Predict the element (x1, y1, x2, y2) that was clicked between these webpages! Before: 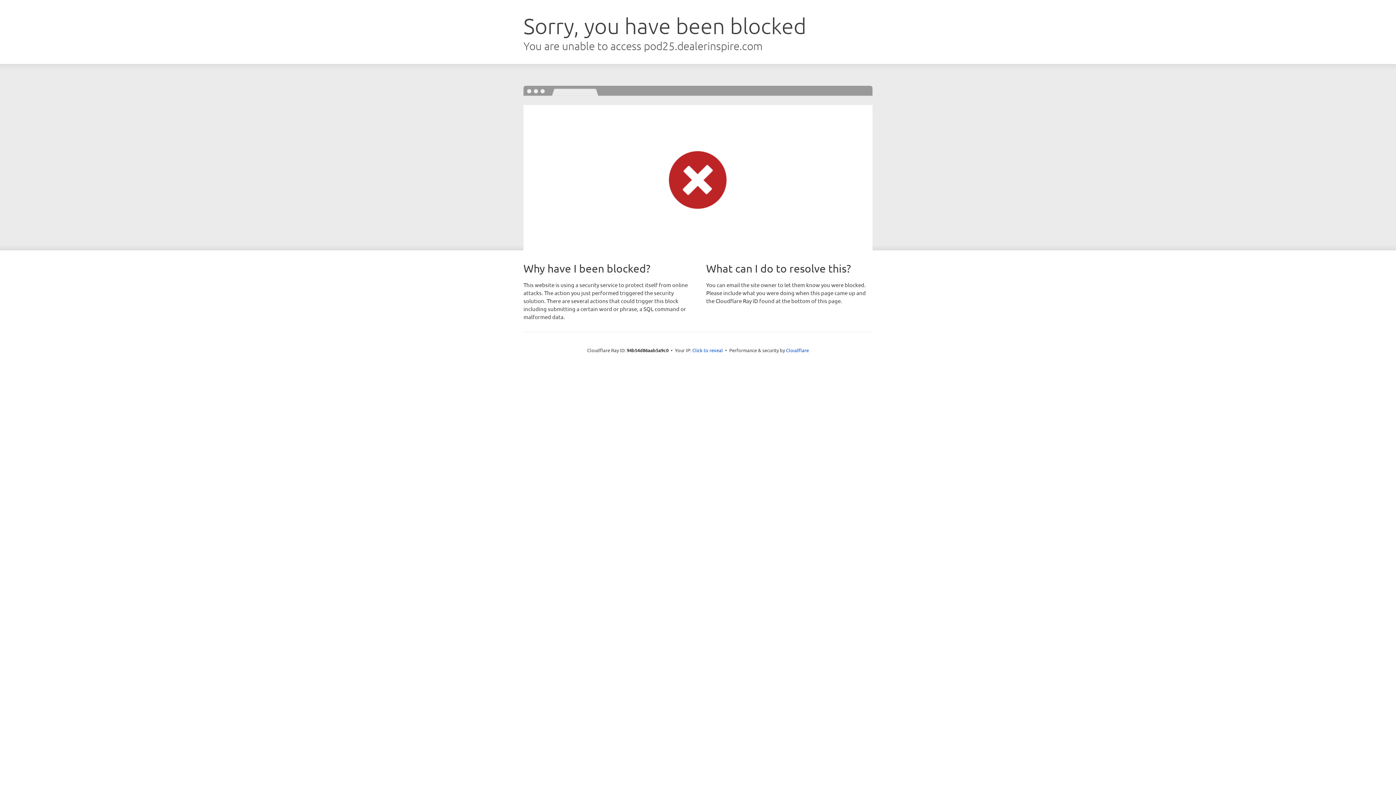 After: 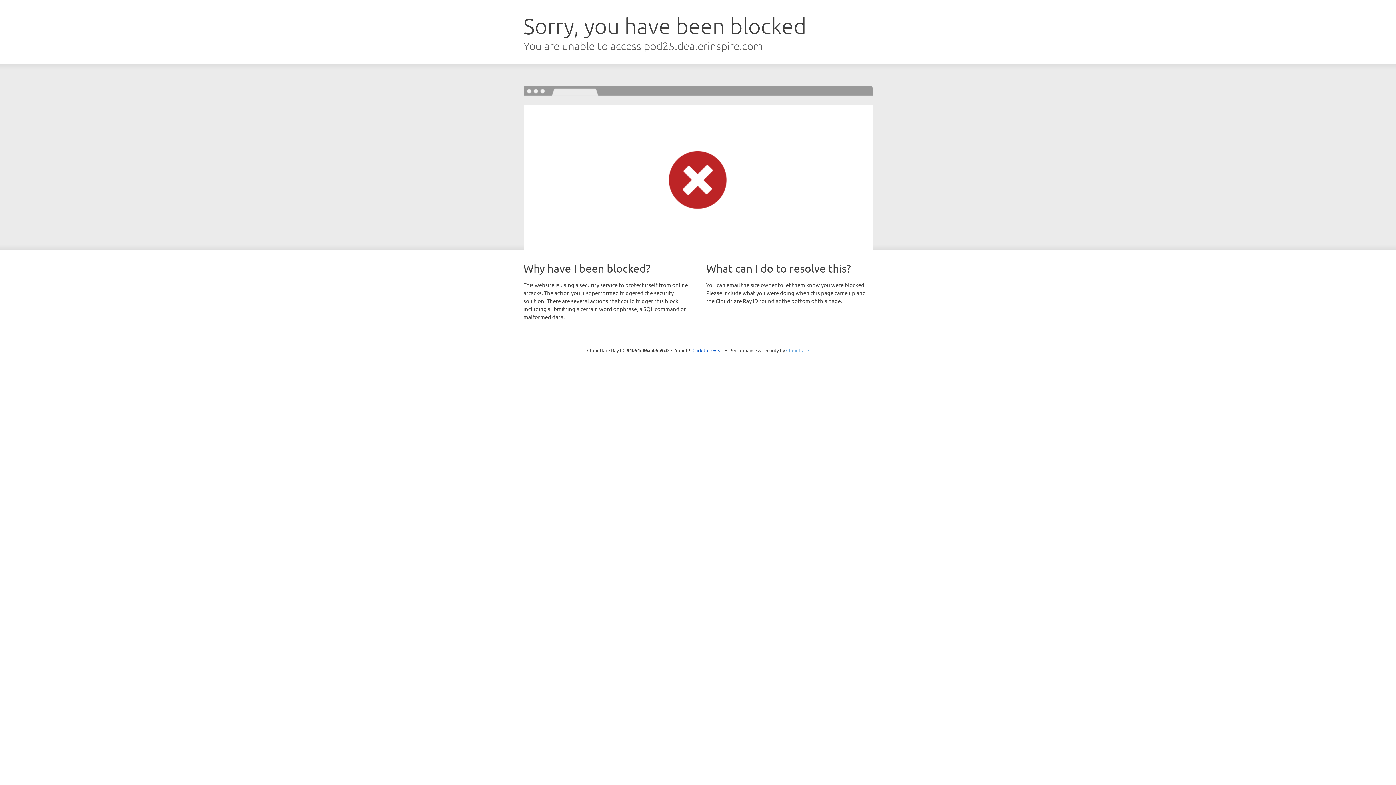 Action: label: Cloudflare bbox: (786, 347, 809, 353)